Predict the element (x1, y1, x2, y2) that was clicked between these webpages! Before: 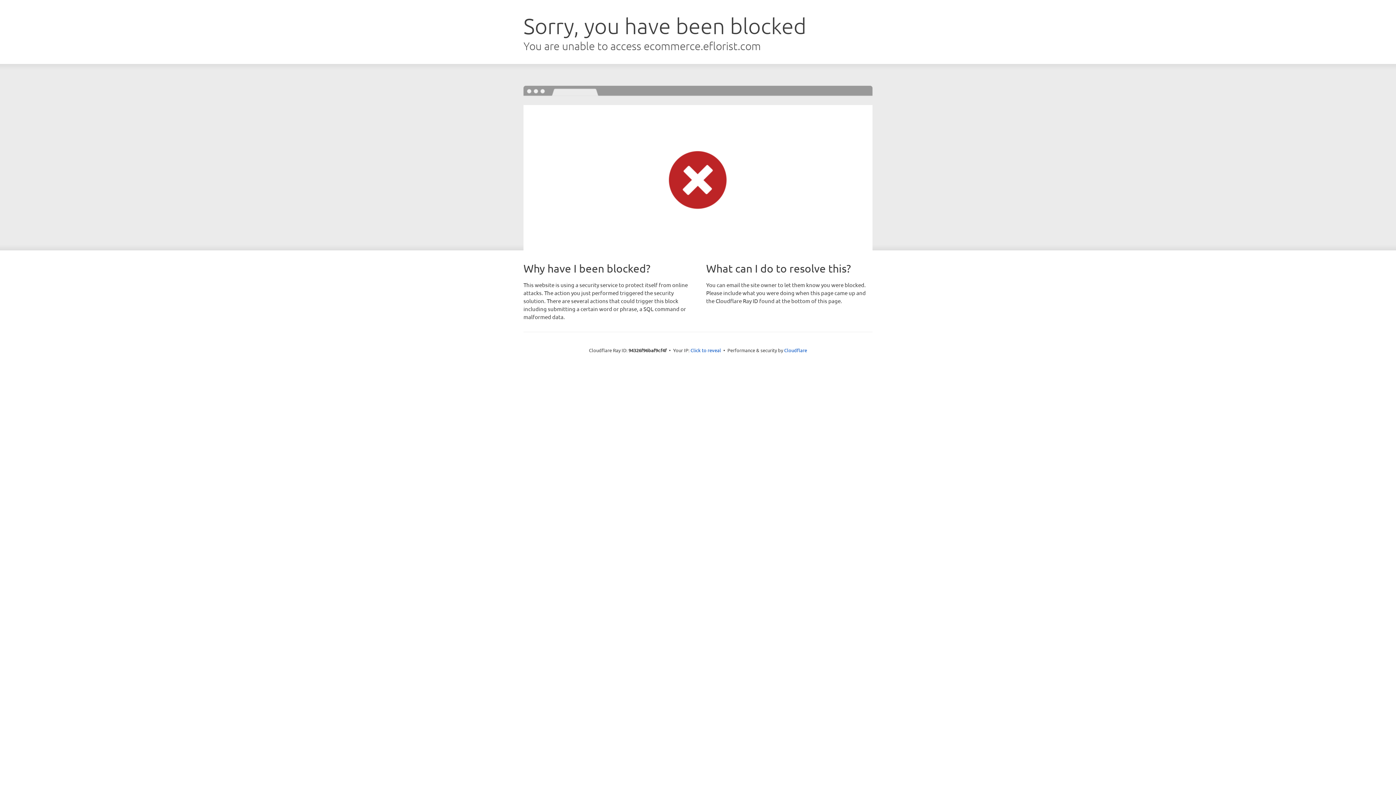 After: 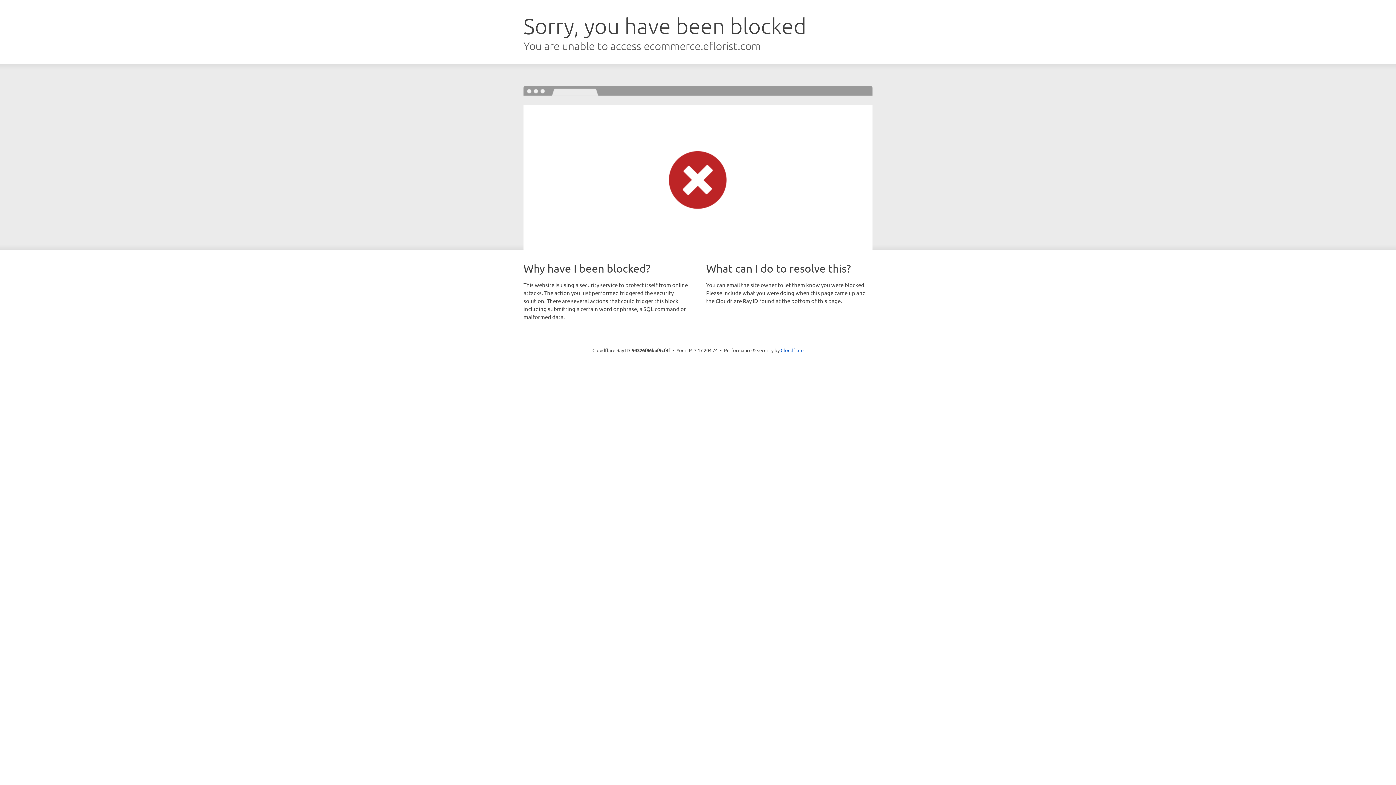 Action: bbox: (690, 346, 721, 353) label: Click to reveal